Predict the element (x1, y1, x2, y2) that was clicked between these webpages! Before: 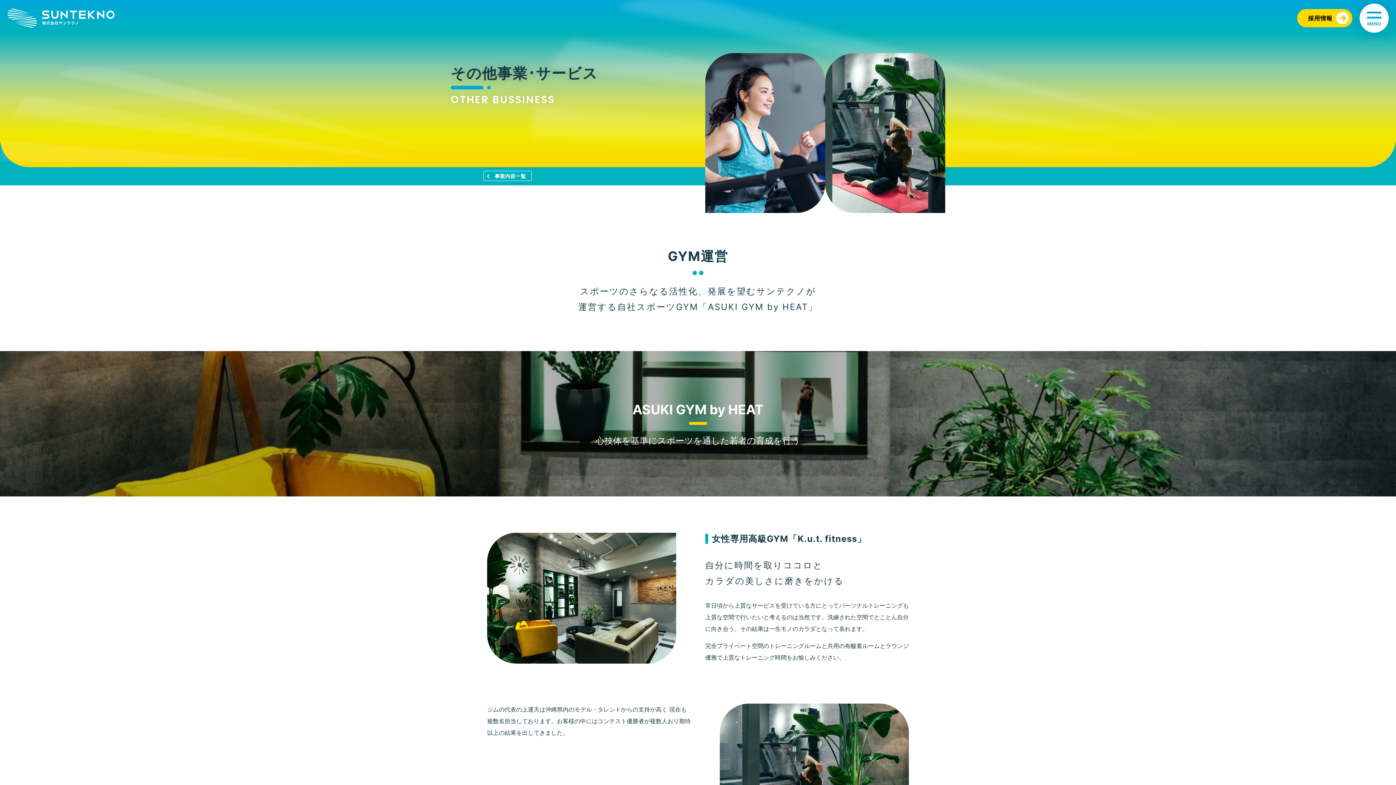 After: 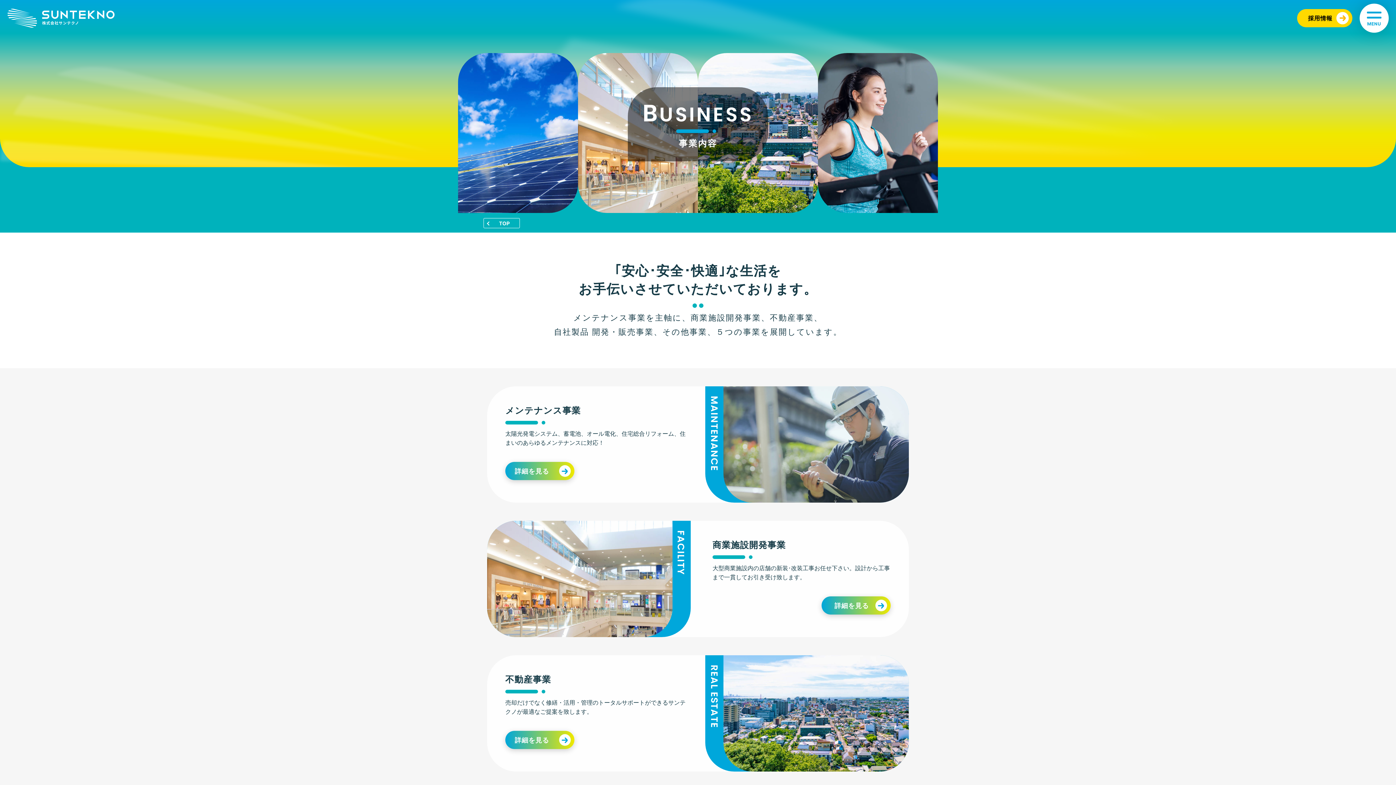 Action: bbox: (483, 170, 531, 181) label: 事業内容一覧